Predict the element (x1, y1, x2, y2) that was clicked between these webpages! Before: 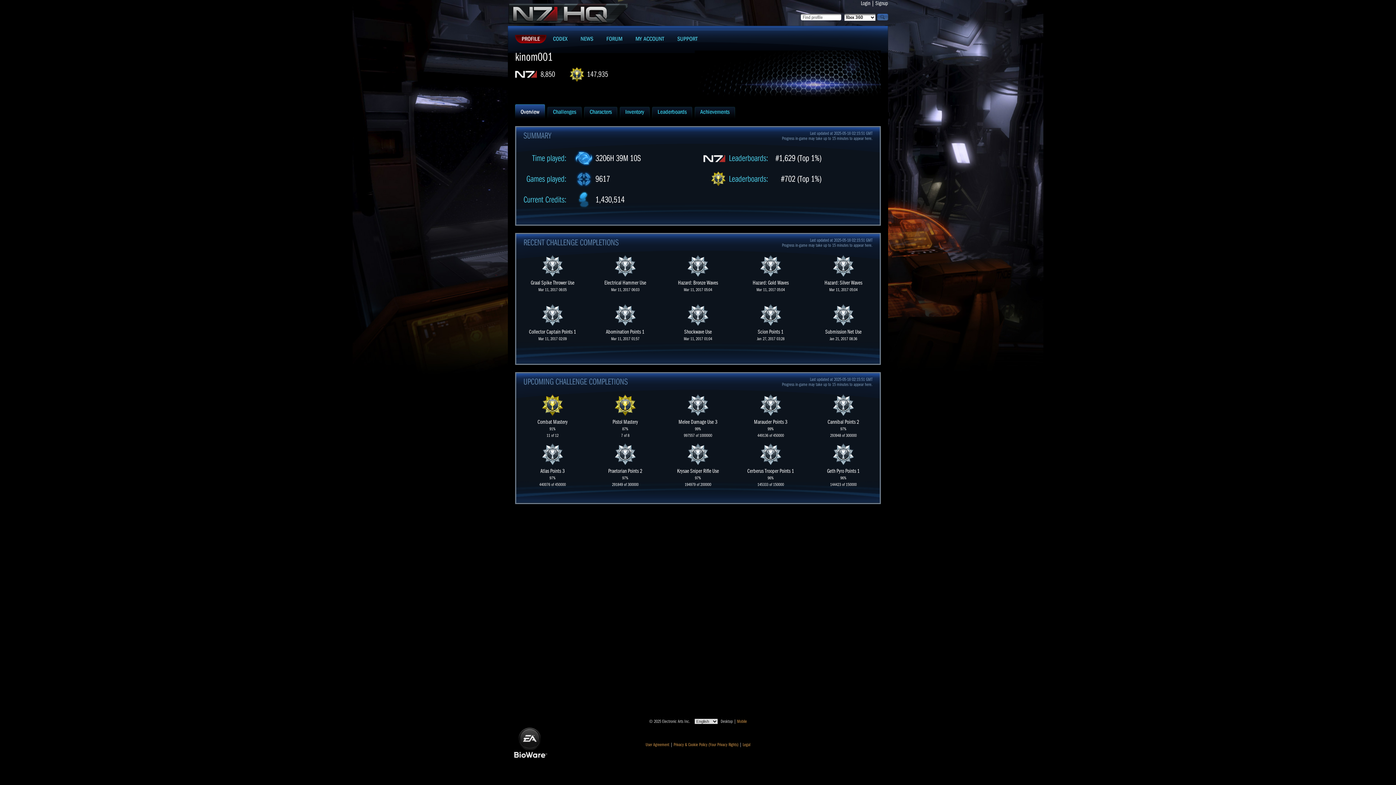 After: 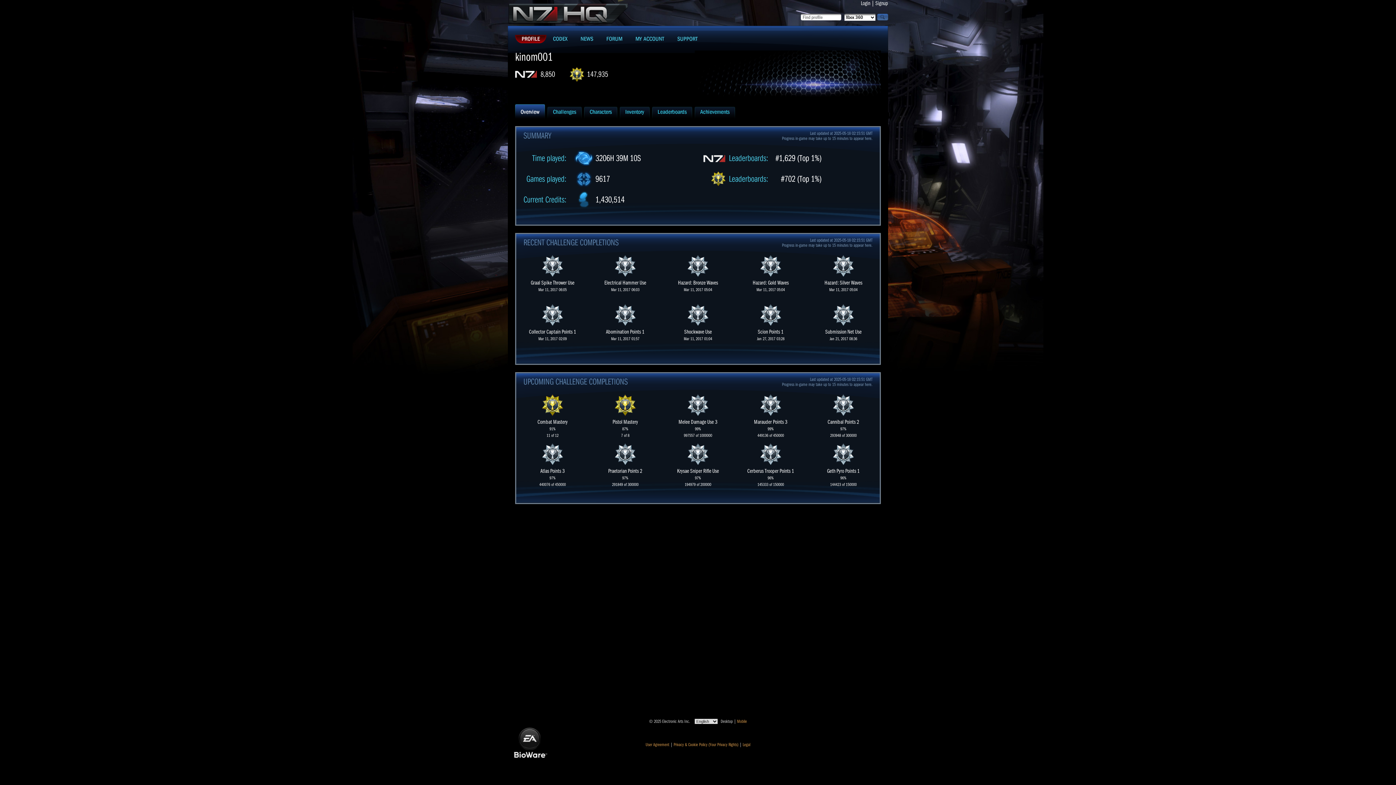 Action: bbox: (600, 34, 629, 43) label: FORUM